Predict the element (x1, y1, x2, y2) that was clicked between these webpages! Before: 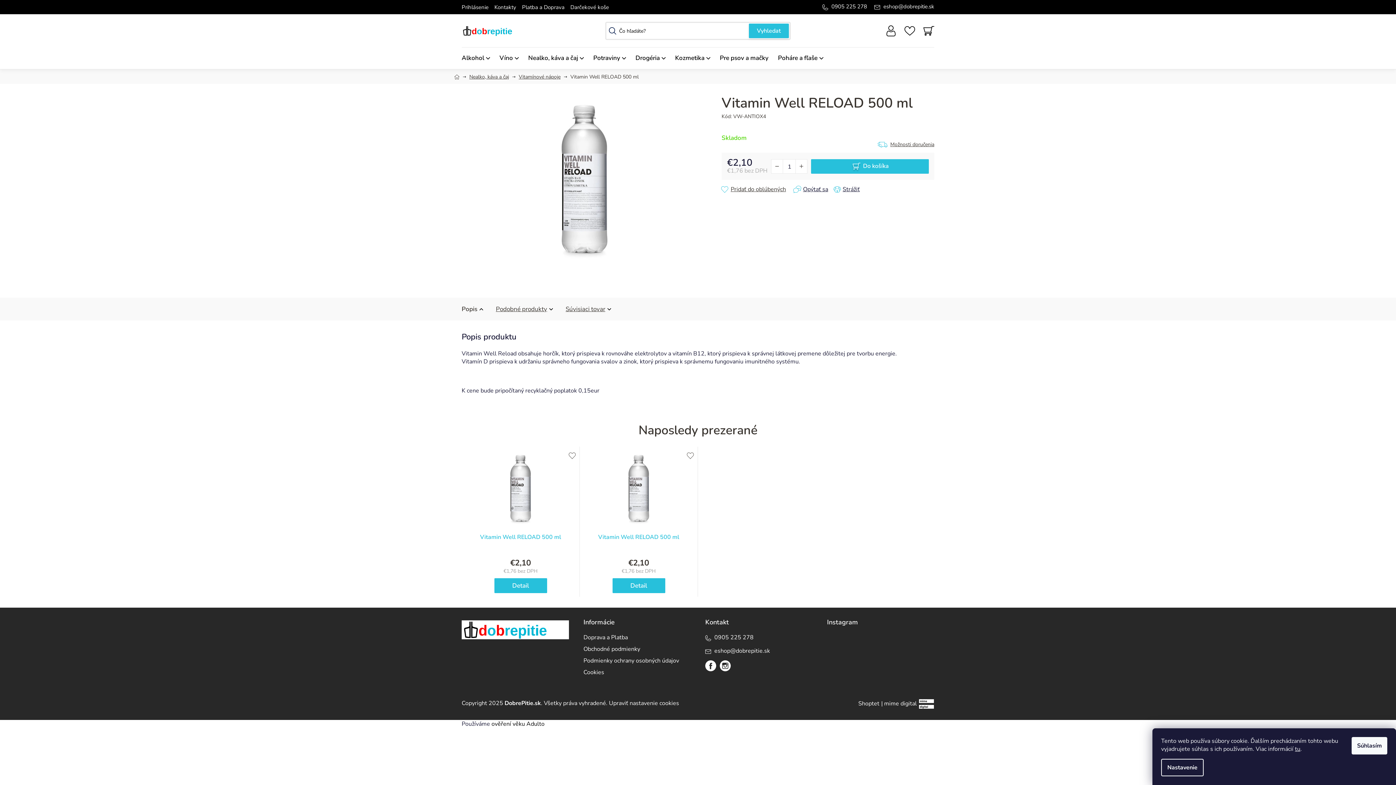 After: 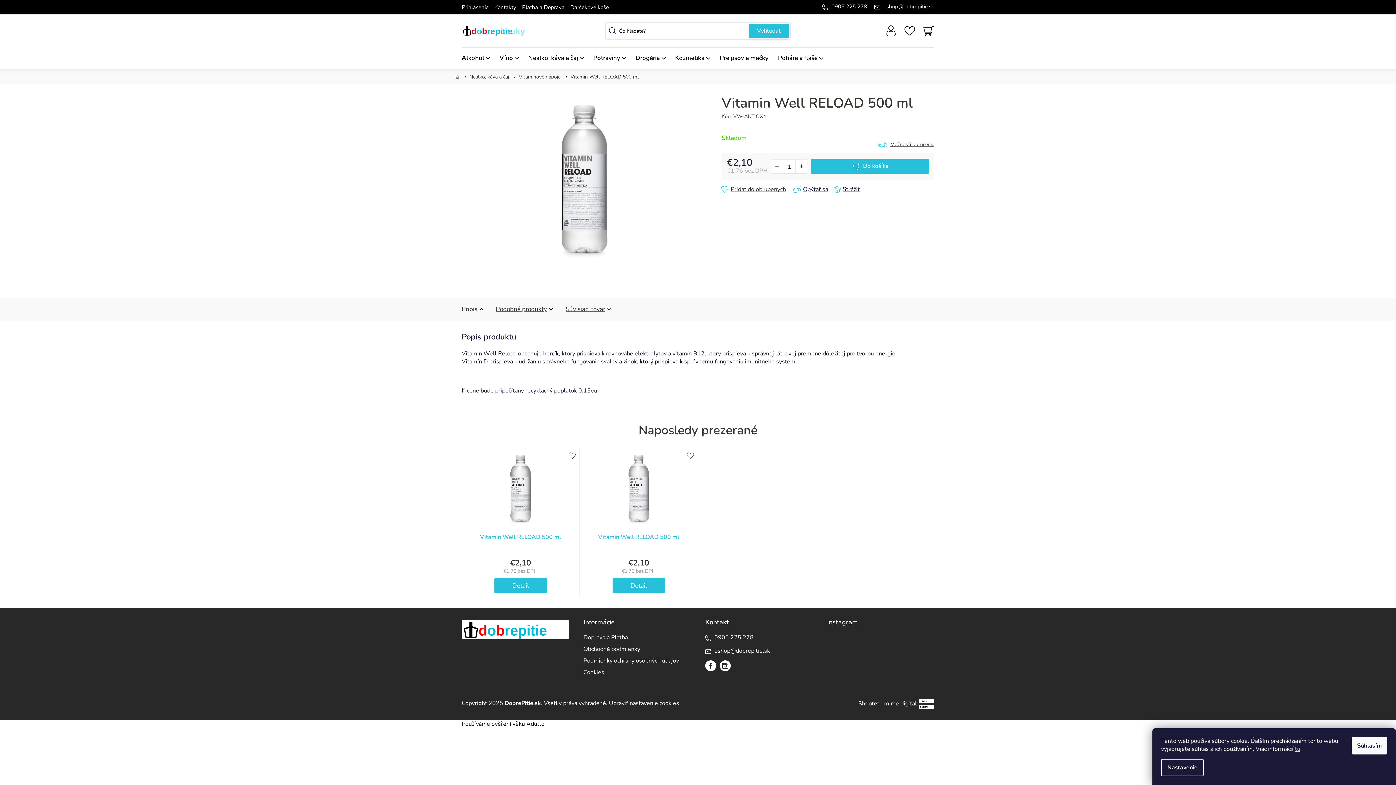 Action: bbox: (583, 533, 694, 549) label: Vitamin Well RELOAD 500 ml